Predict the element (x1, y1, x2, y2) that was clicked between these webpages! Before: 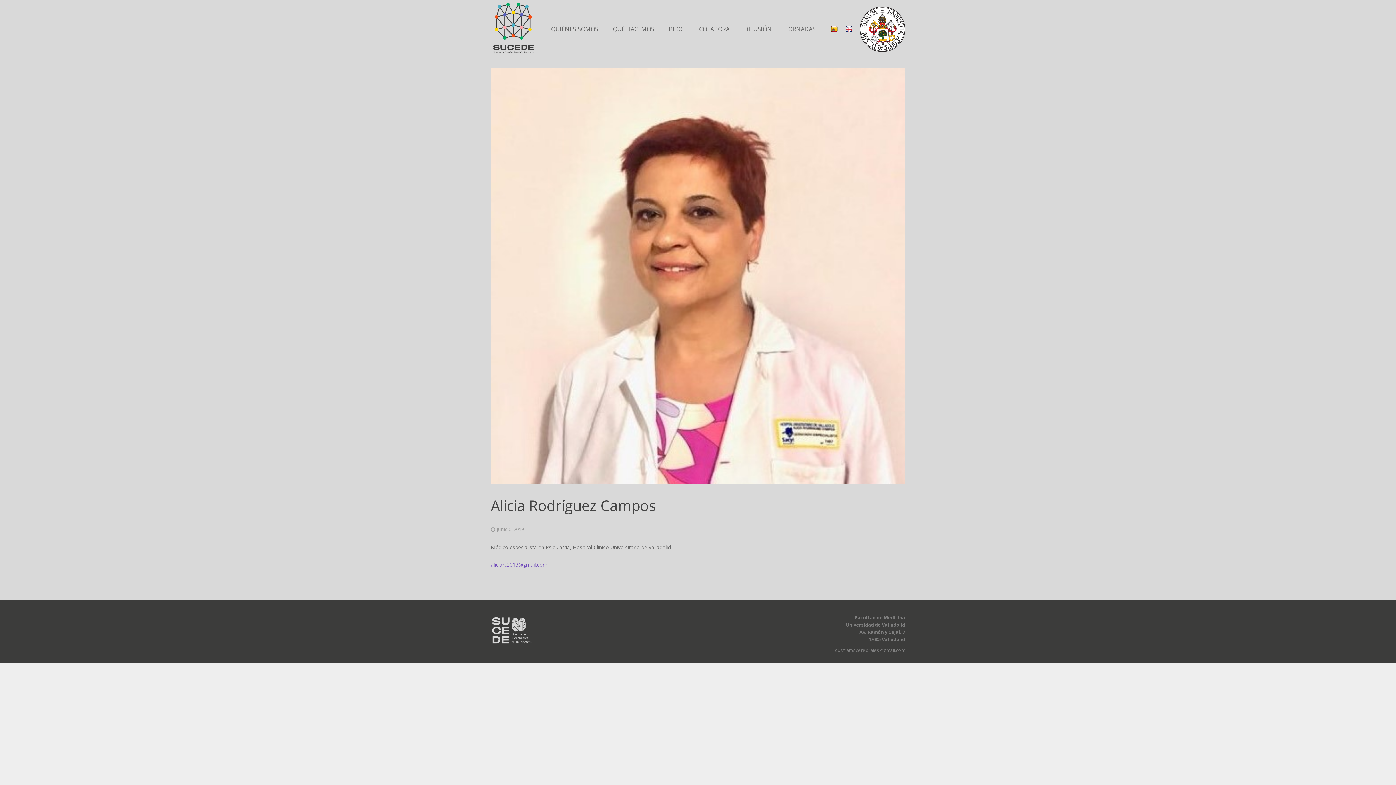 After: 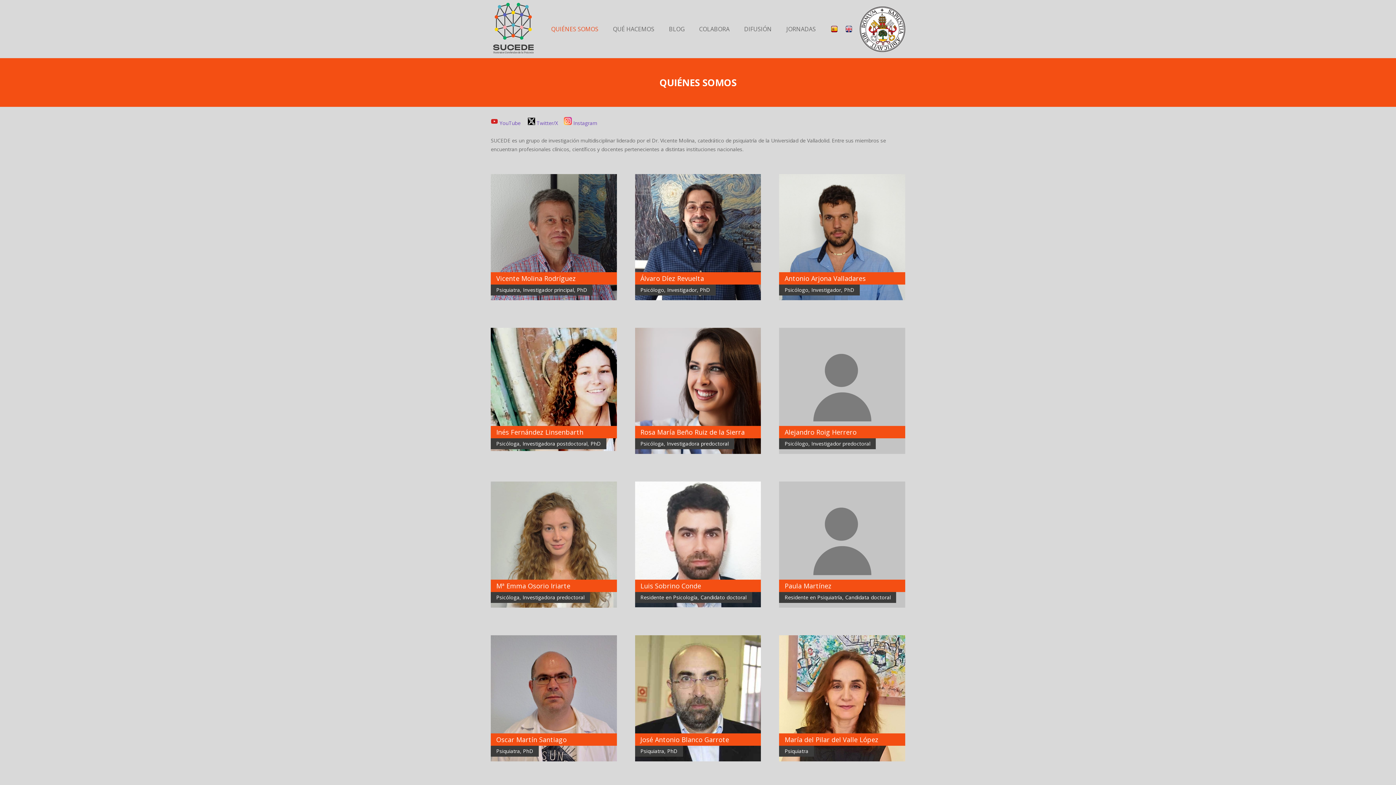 Action: bbox: (544, 20, 605, 38) label: QUIÉNES SOMOS